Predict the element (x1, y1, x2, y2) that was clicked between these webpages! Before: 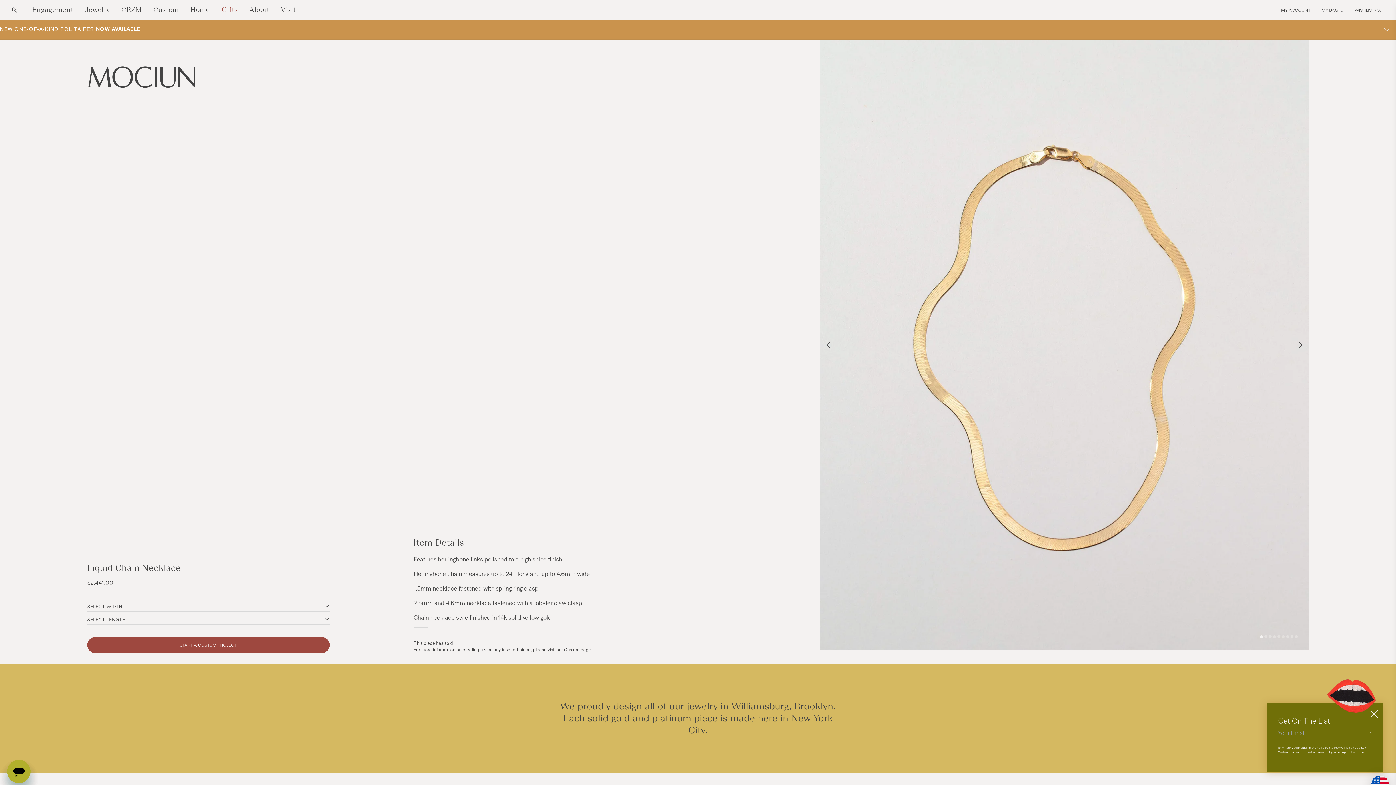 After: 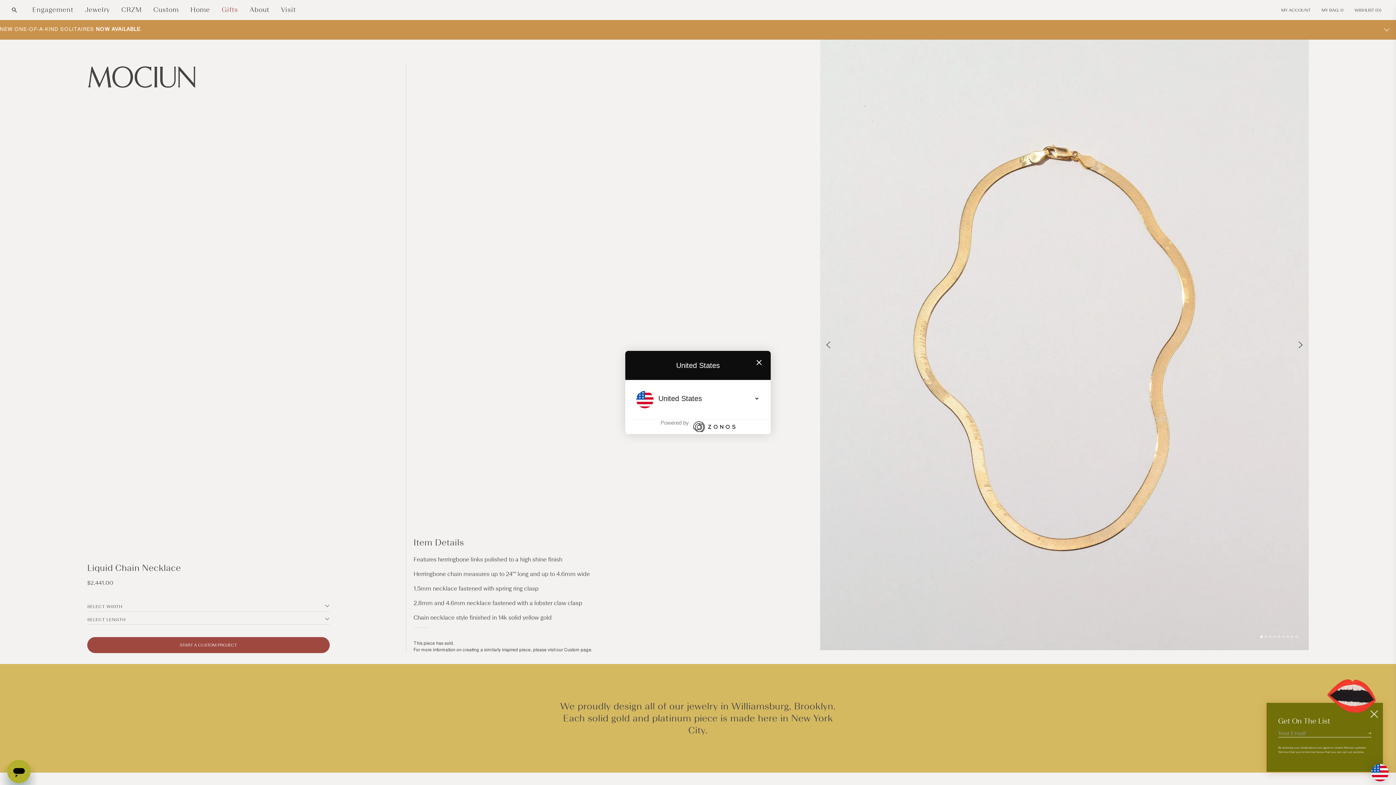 Action: bbox: (1371, 776, 1389, 793)